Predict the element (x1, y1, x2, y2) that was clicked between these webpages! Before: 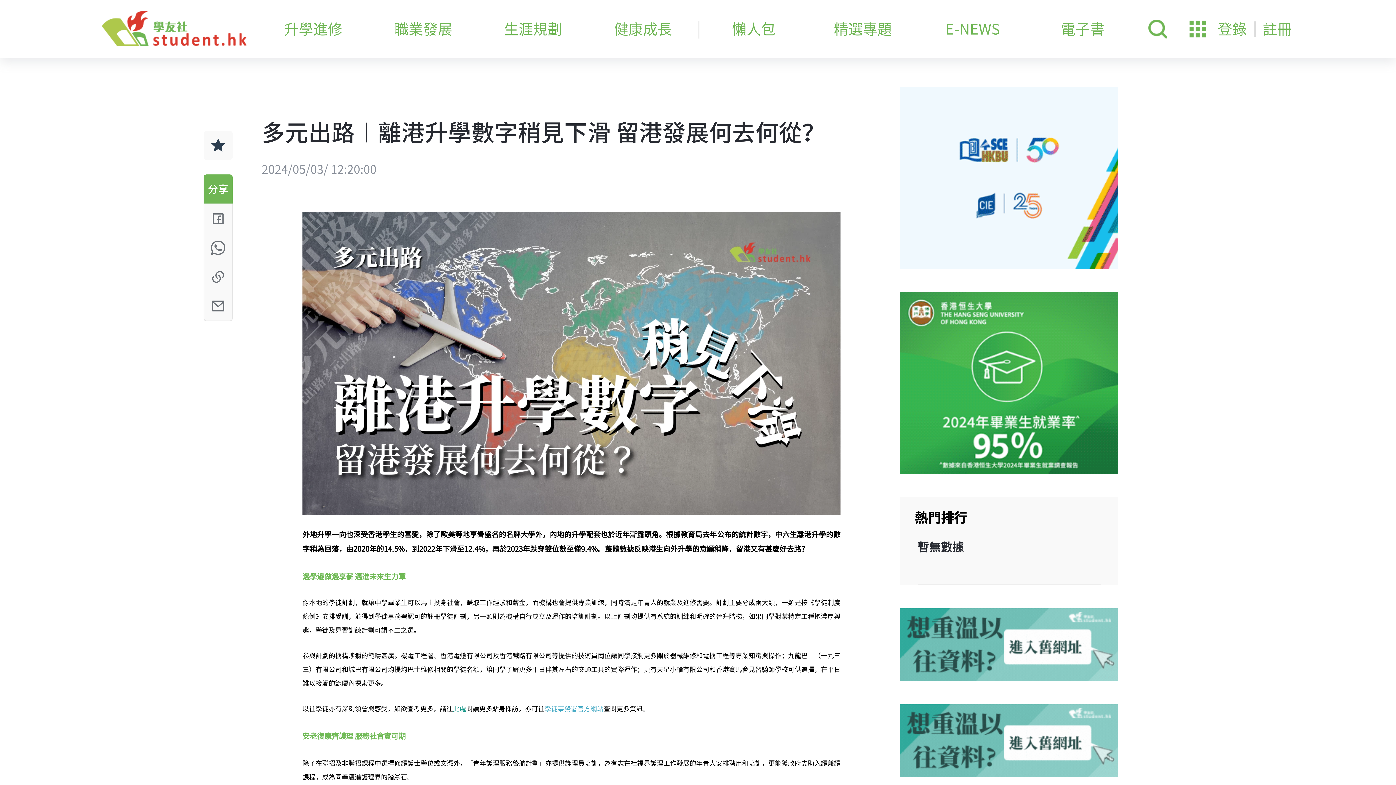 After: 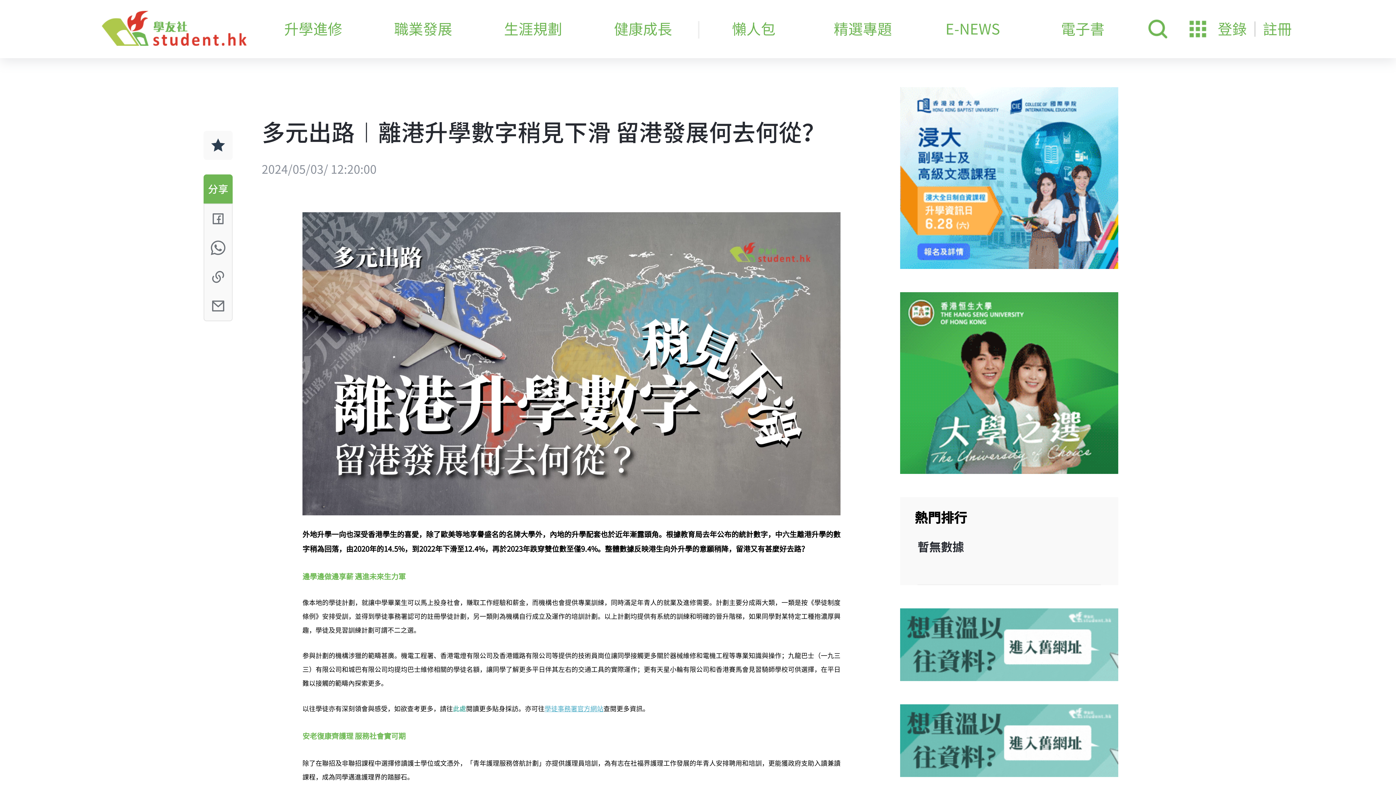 Action: bbox: (1254, 21, 1255, 36)